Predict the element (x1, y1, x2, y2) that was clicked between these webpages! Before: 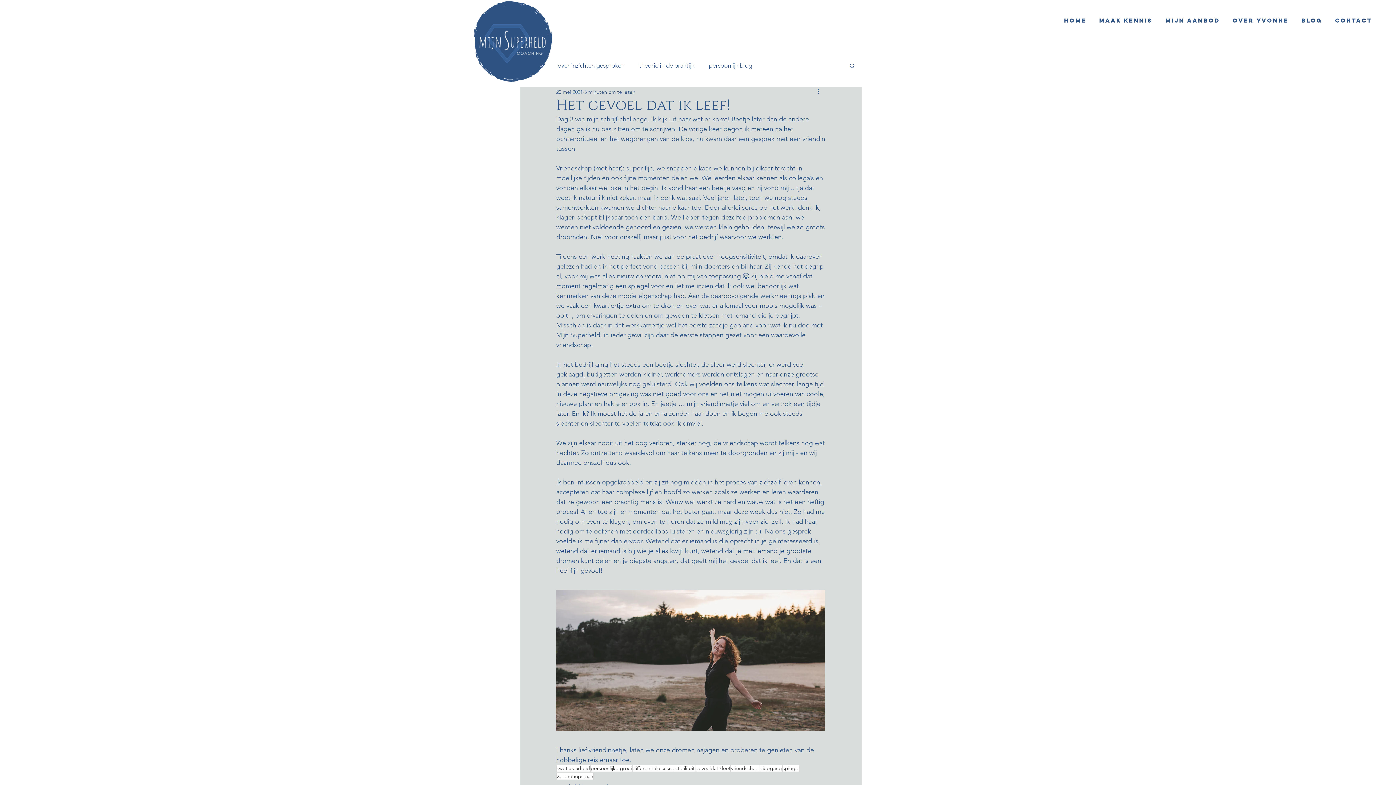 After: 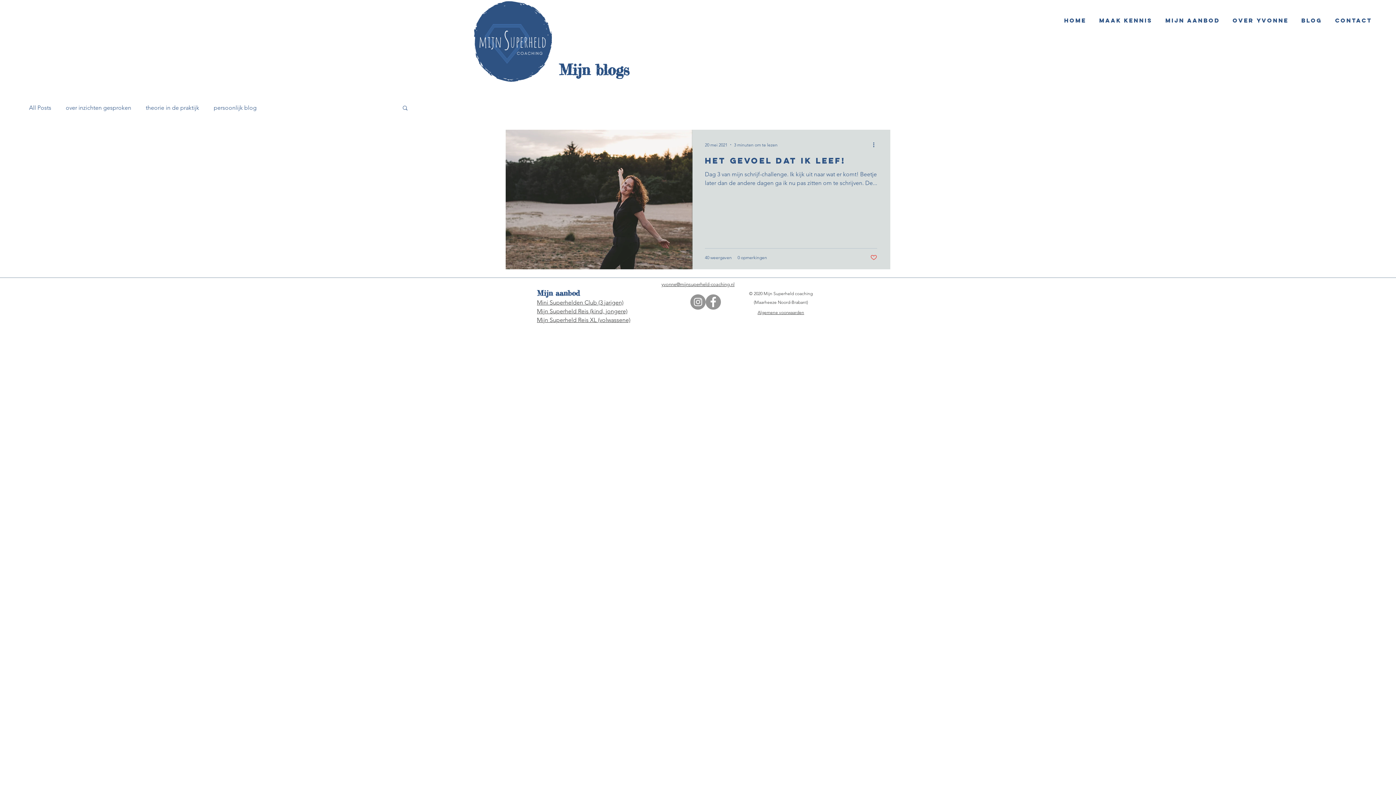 Action: label: gevoeldatikleef bbox: (695, 765, 730, 772)